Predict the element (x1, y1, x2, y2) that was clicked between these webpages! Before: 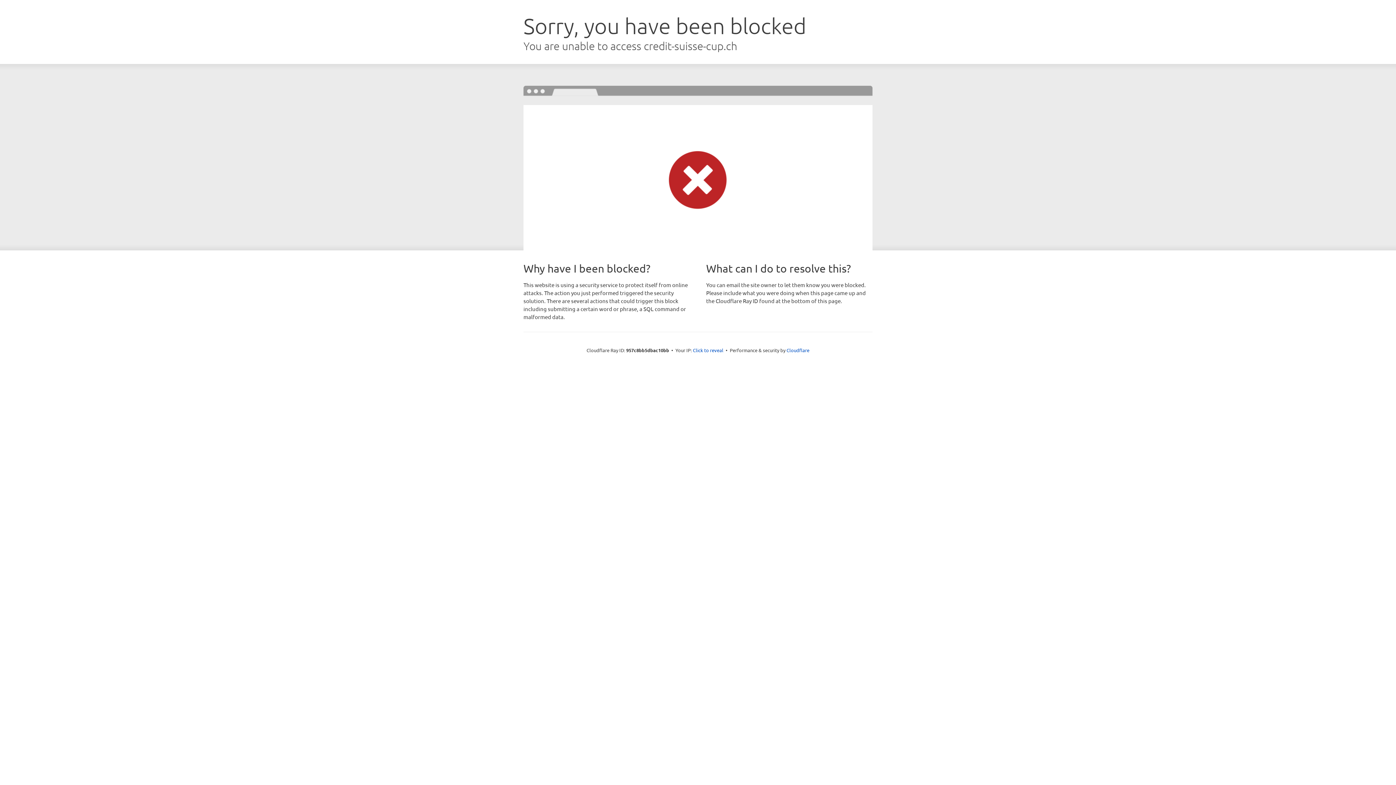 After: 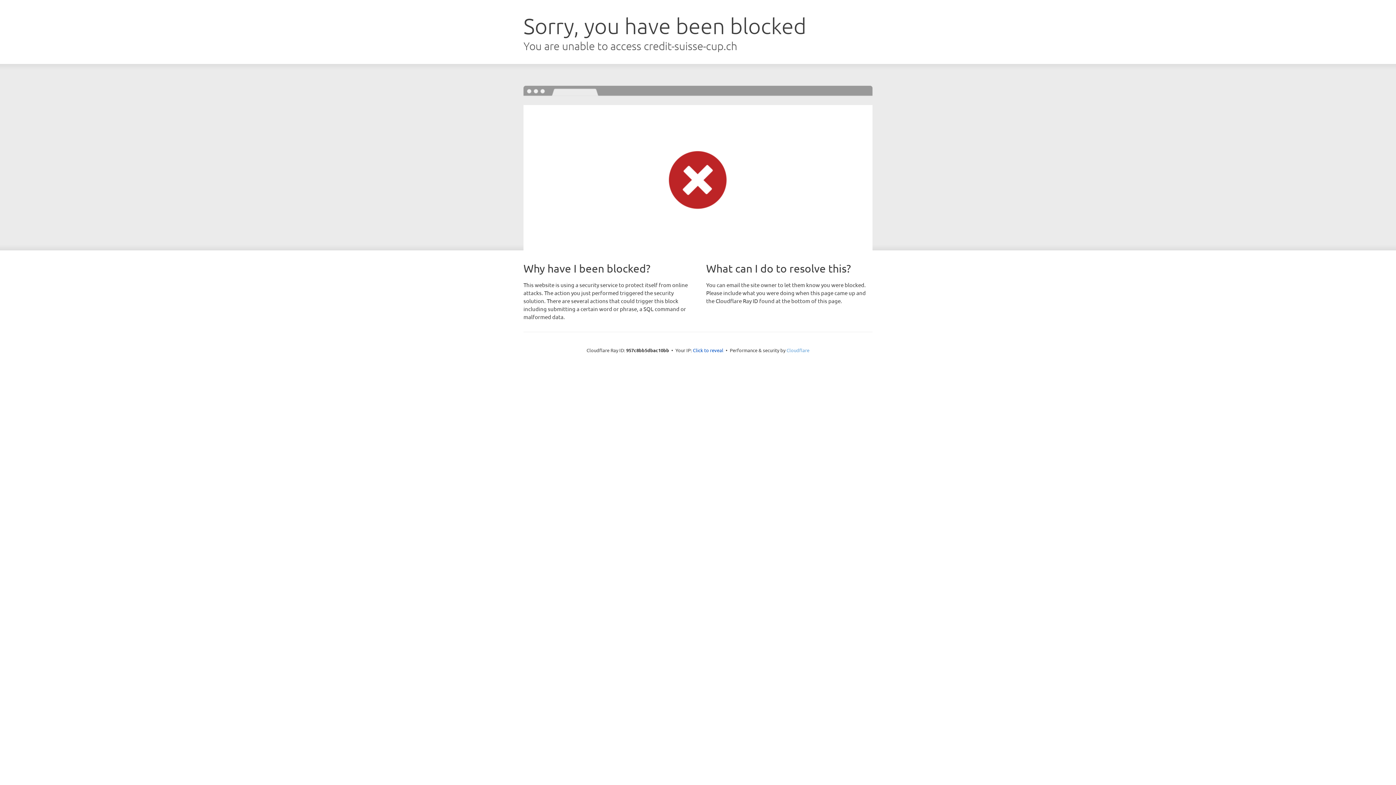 Action: label: Cloudflare bbox: (786, 347, 809, 353)